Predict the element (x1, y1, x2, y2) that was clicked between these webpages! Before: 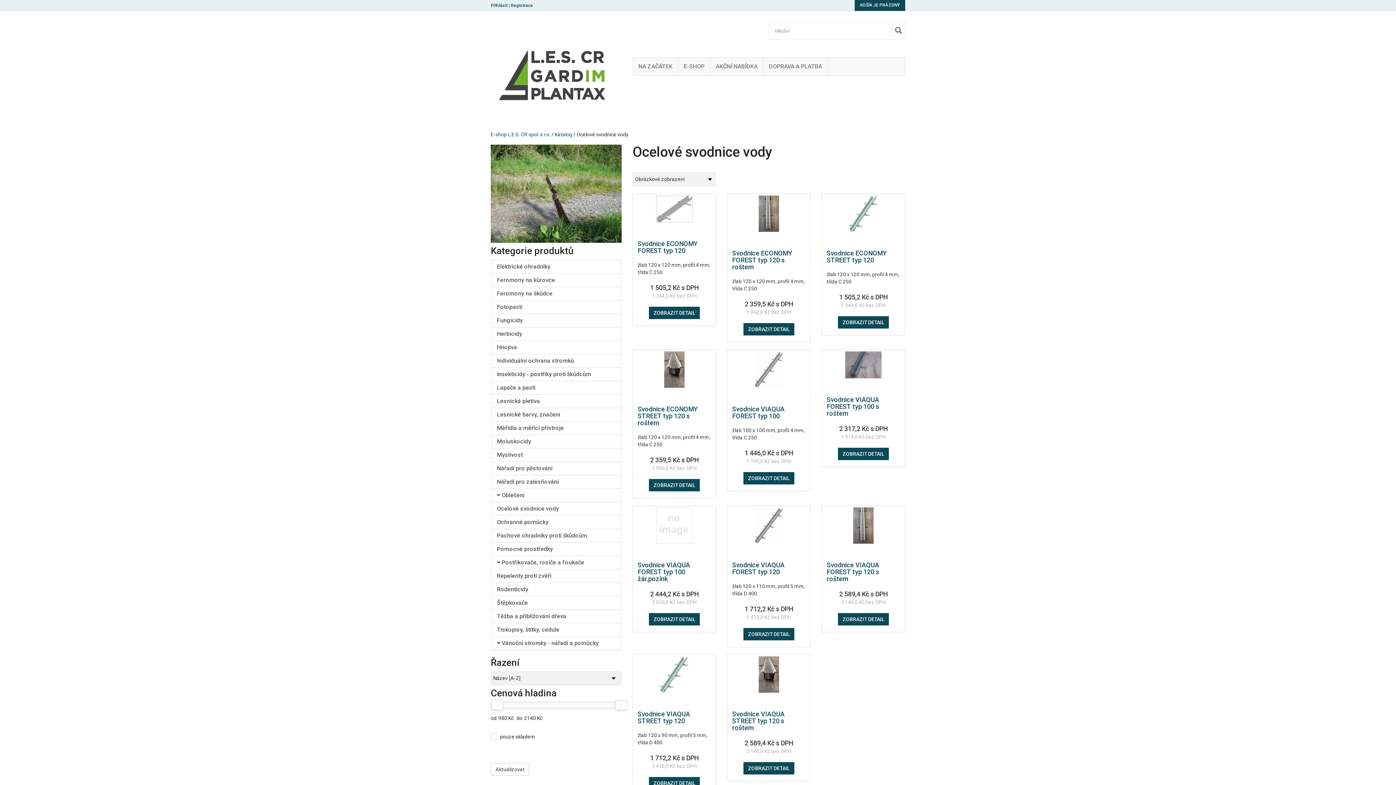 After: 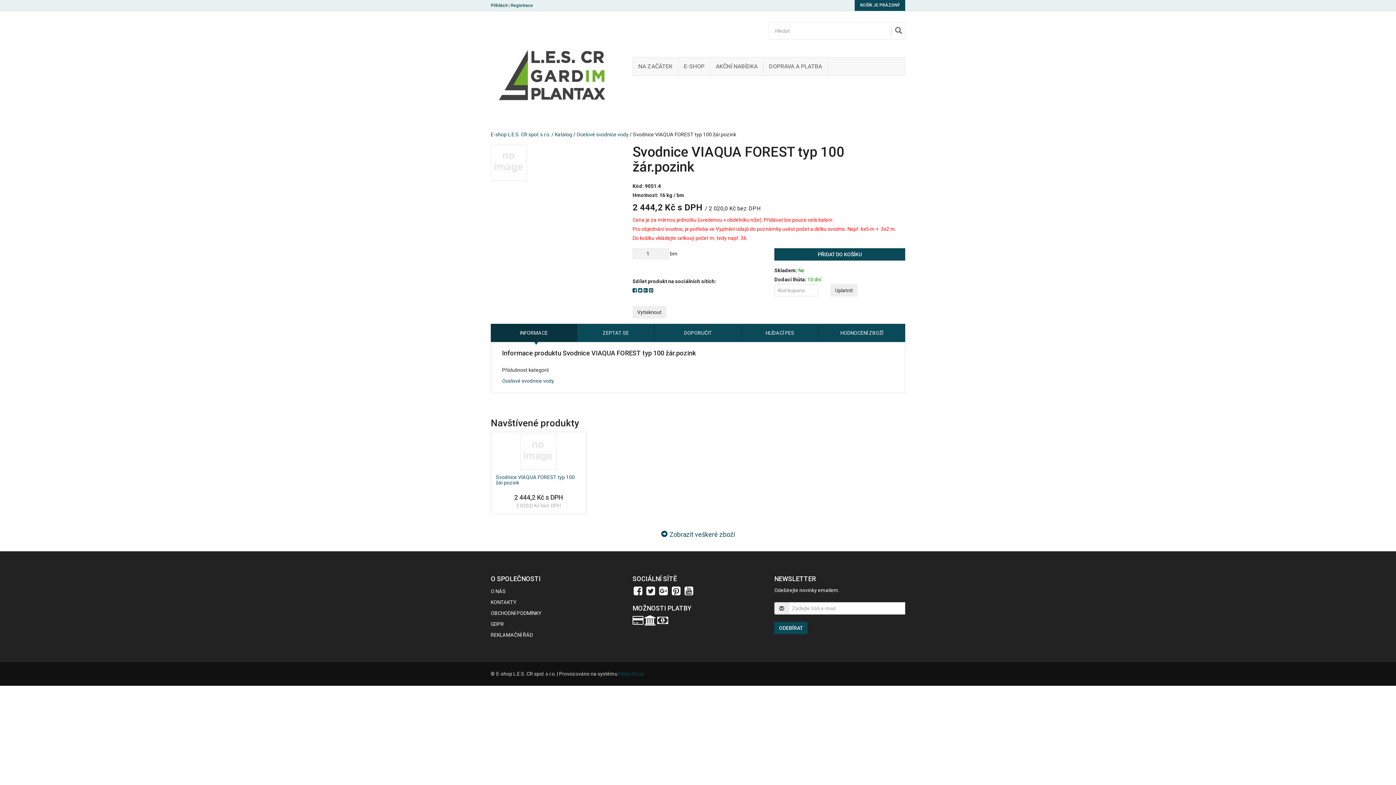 Action: bbox: (634, 507, 714, 543)